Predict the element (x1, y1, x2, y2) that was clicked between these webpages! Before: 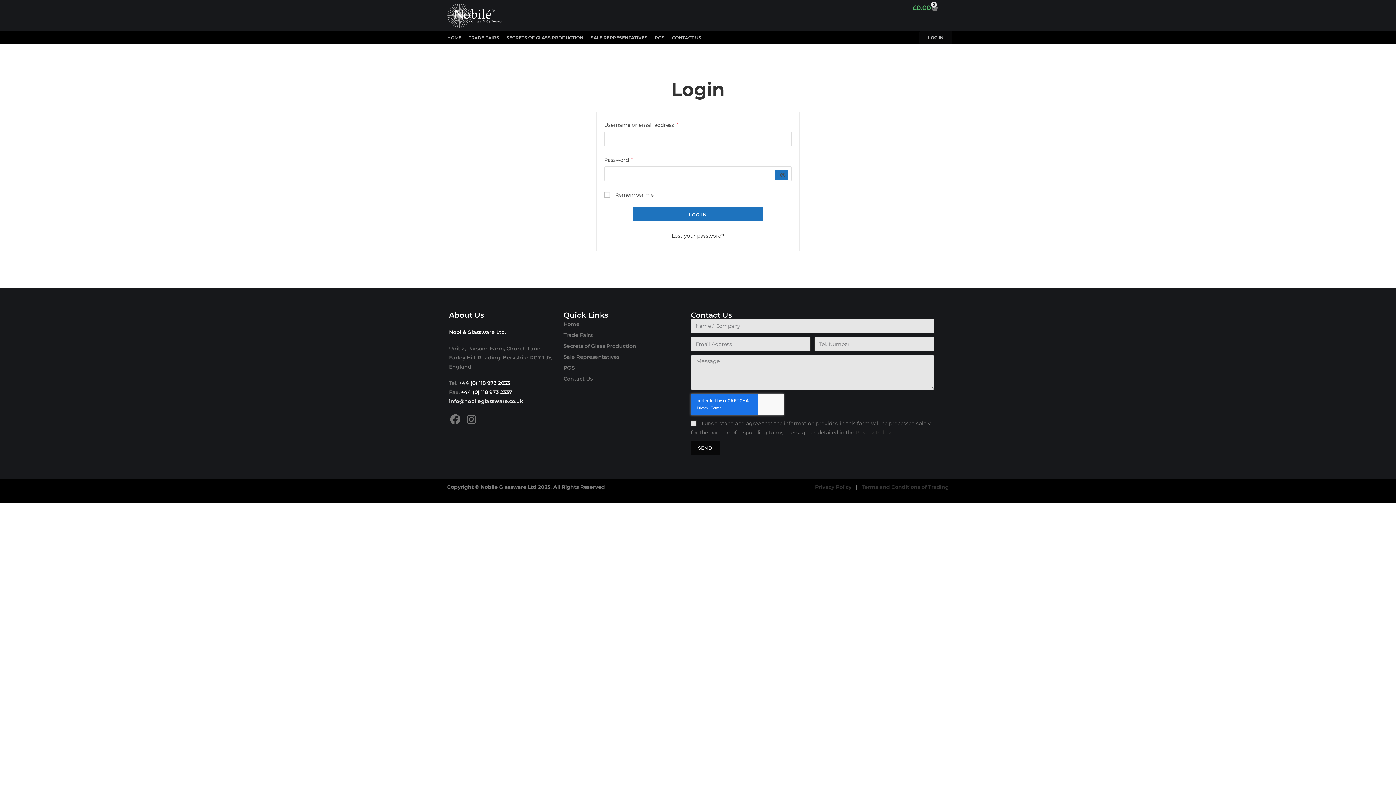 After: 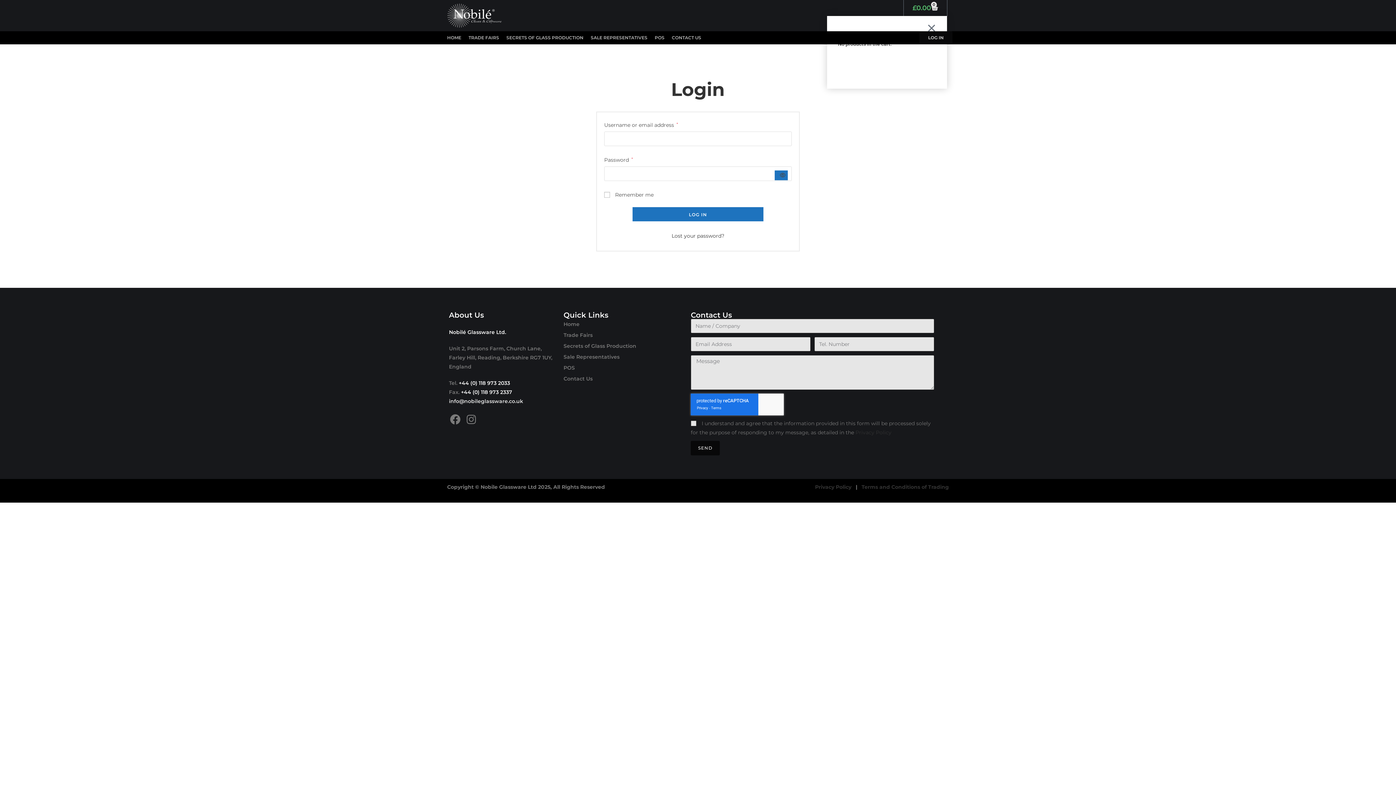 Action: label: £0.00
0
Cart bbox: (904, 0, 947, 16)